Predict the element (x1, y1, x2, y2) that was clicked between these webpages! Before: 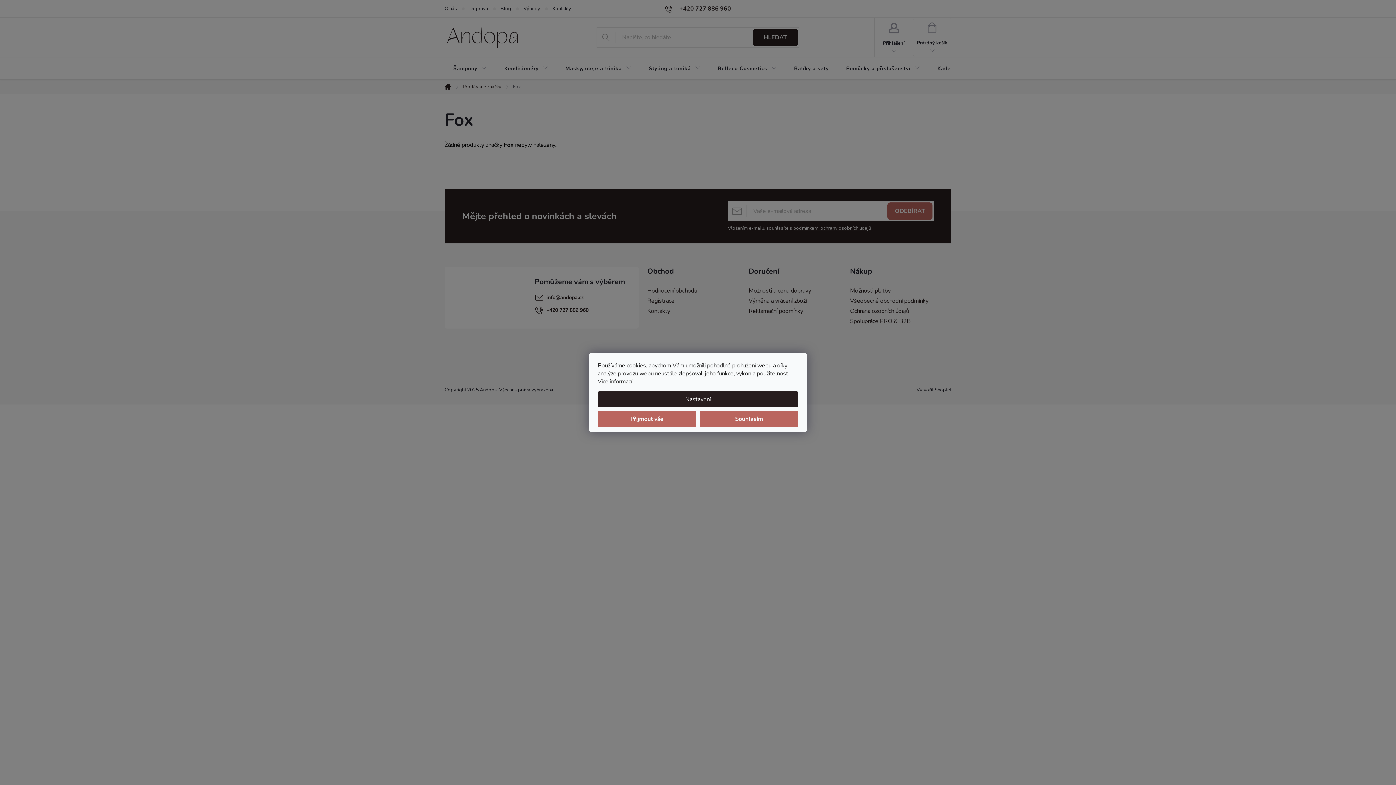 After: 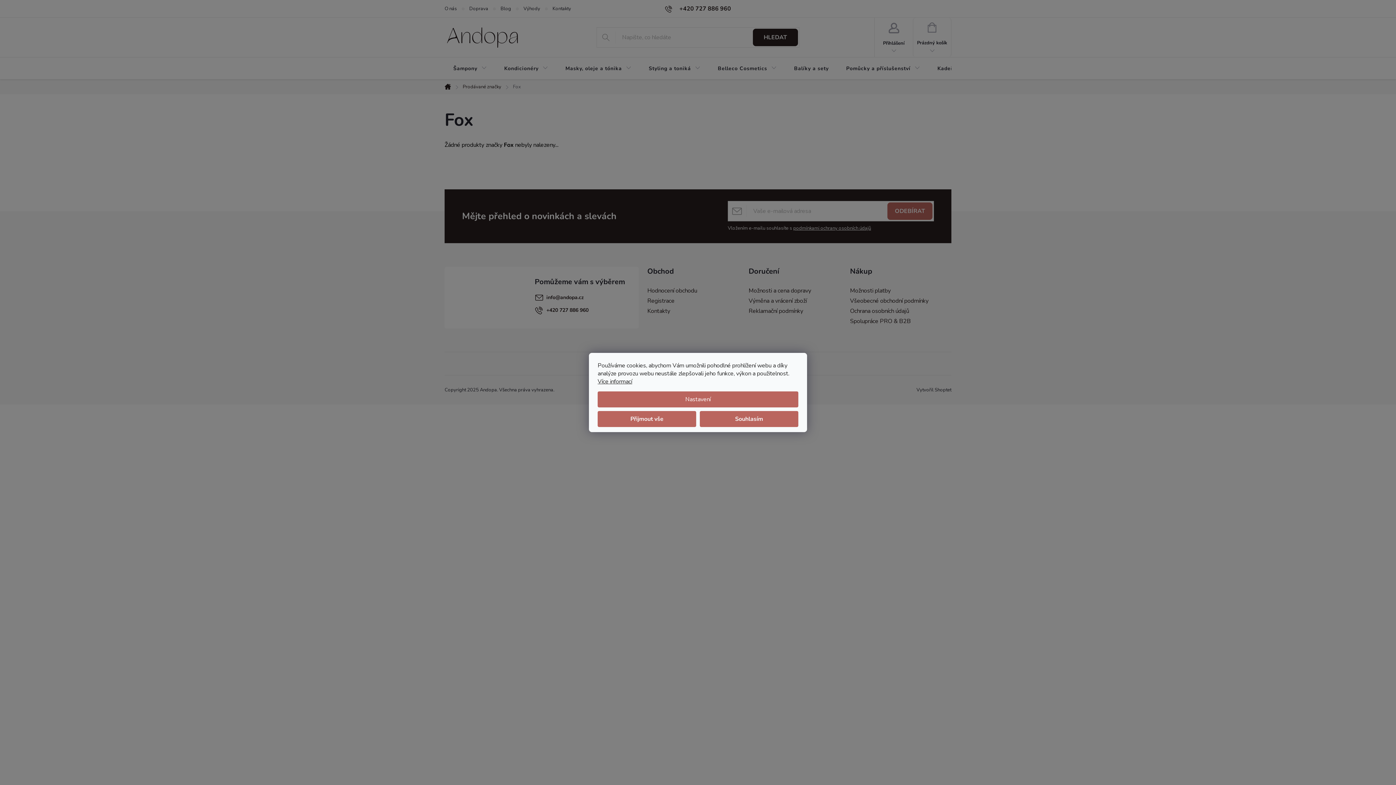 Action: bbox: (597, 391, 798, 407) label: Nastavení